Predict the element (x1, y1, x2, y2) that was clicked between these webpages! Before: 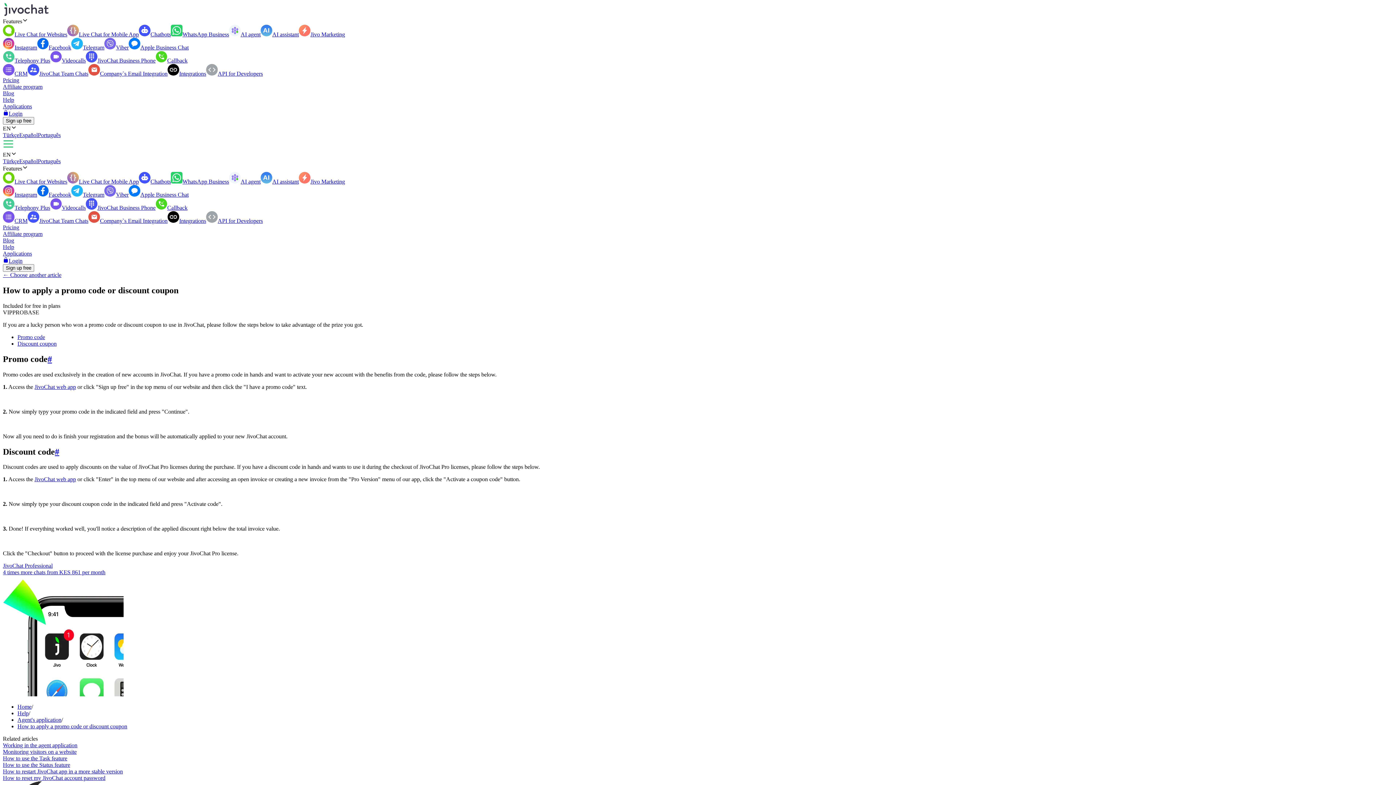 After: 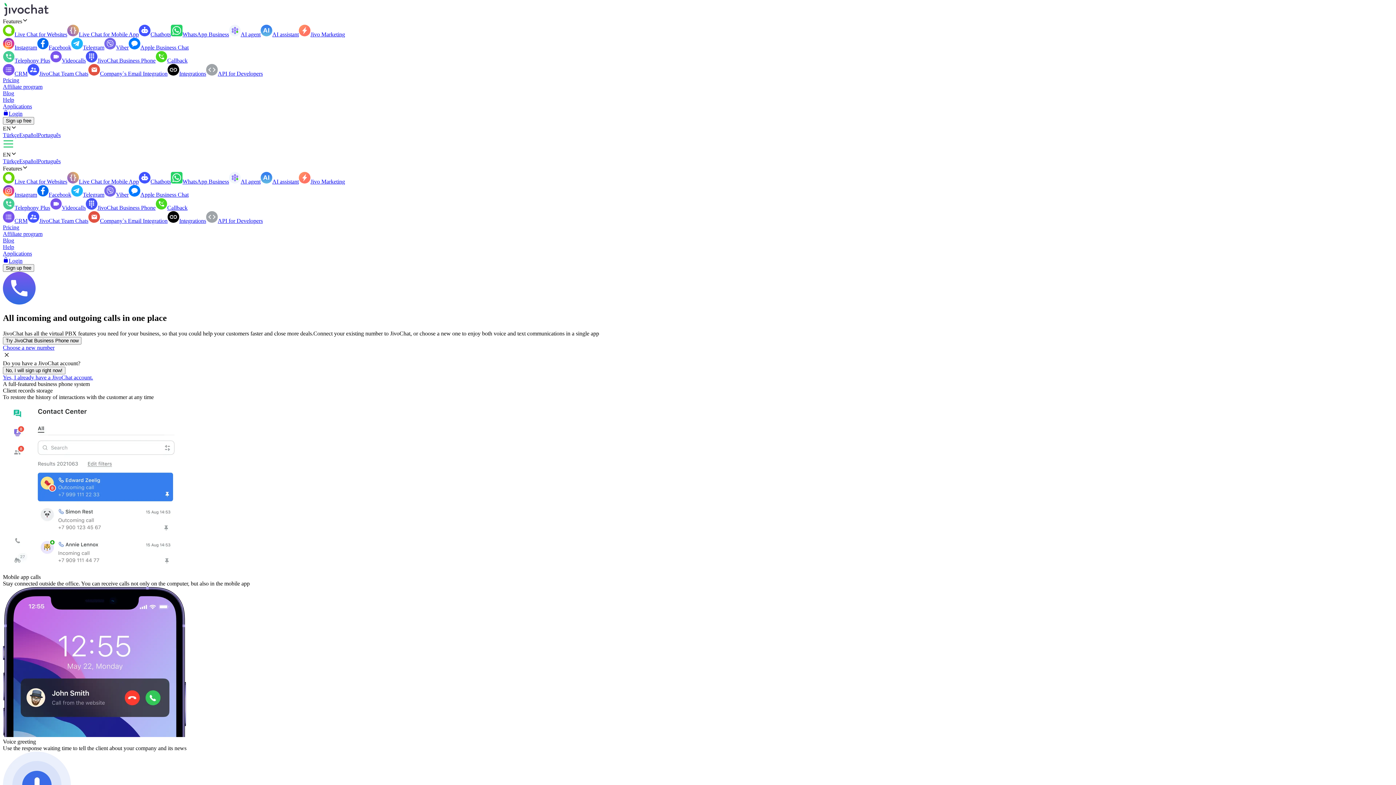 Action: bbox: (85, 204, 155, 210) label: JivoChat Business Phone